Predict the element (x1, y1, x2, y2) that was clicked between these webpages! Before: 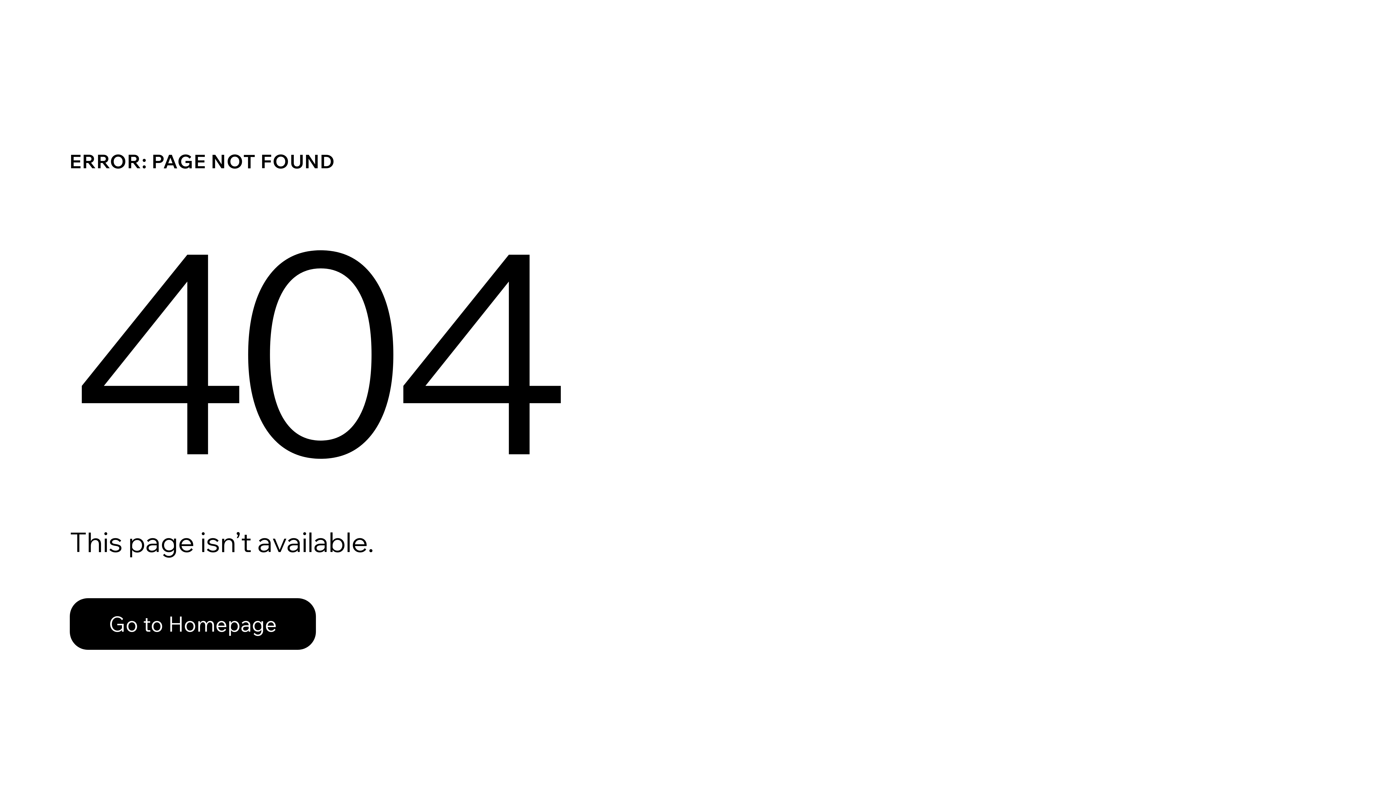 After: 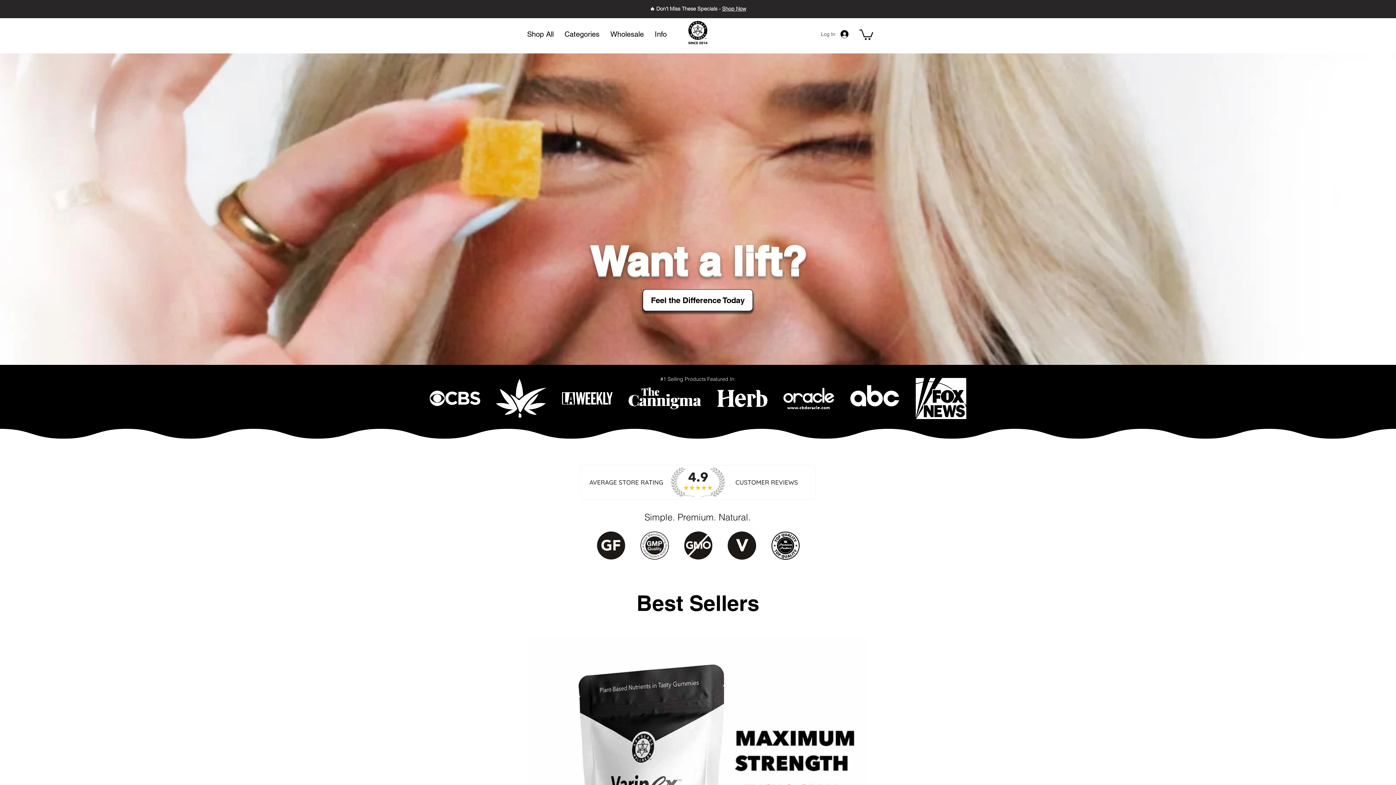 Action: bbox: (69, 598, 316, 650) label: Go to Homepage